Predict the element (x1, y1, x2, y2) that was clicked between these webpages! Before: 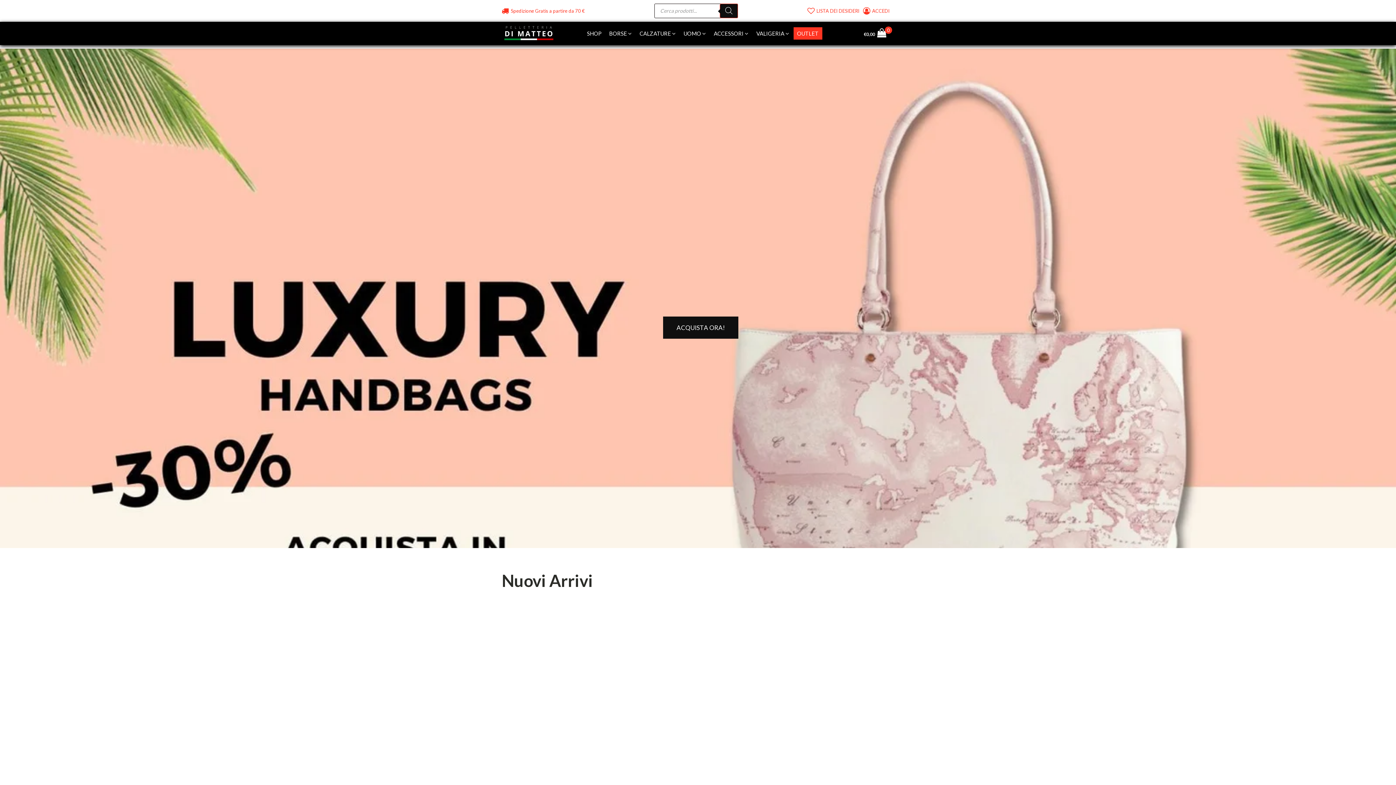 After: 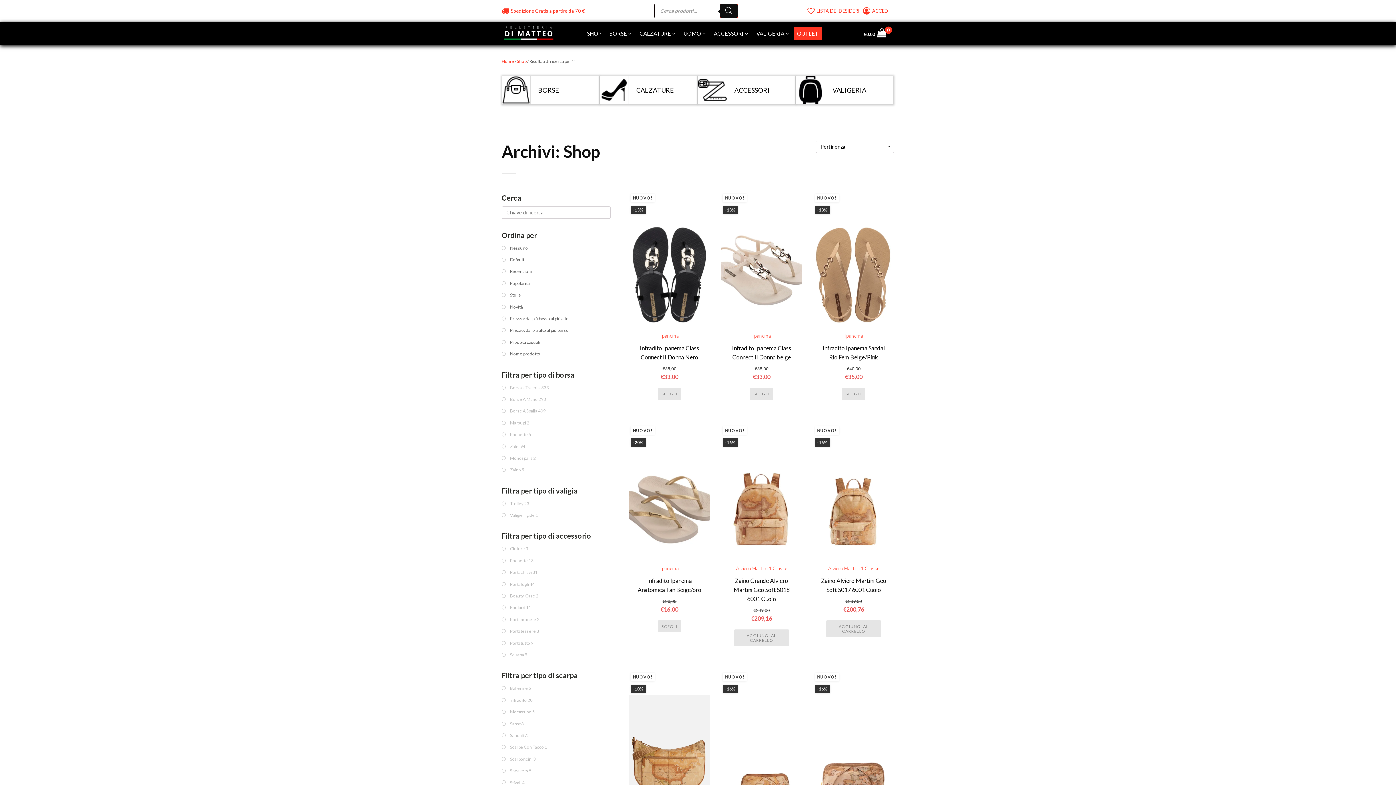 Action: label: Search bbox: (720, 3, 738, 18)